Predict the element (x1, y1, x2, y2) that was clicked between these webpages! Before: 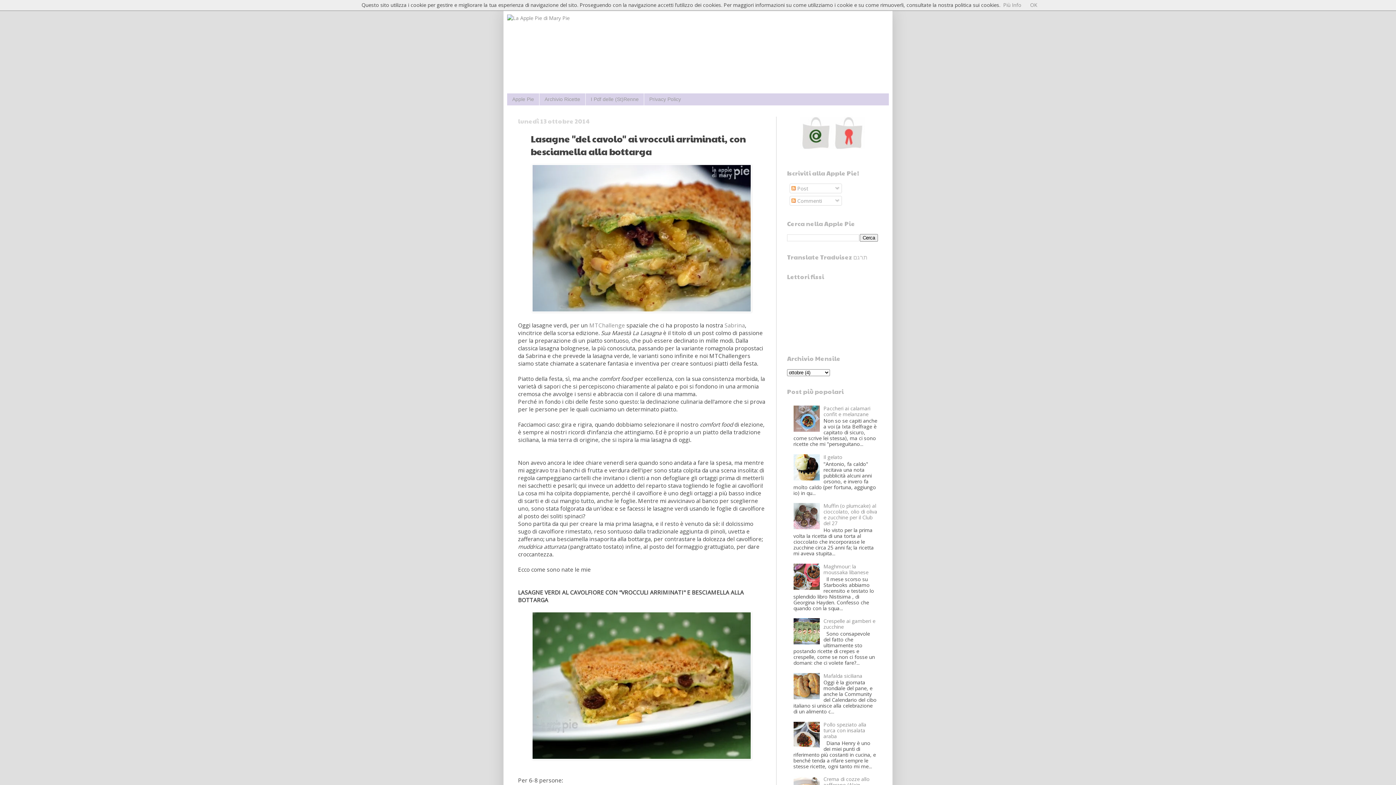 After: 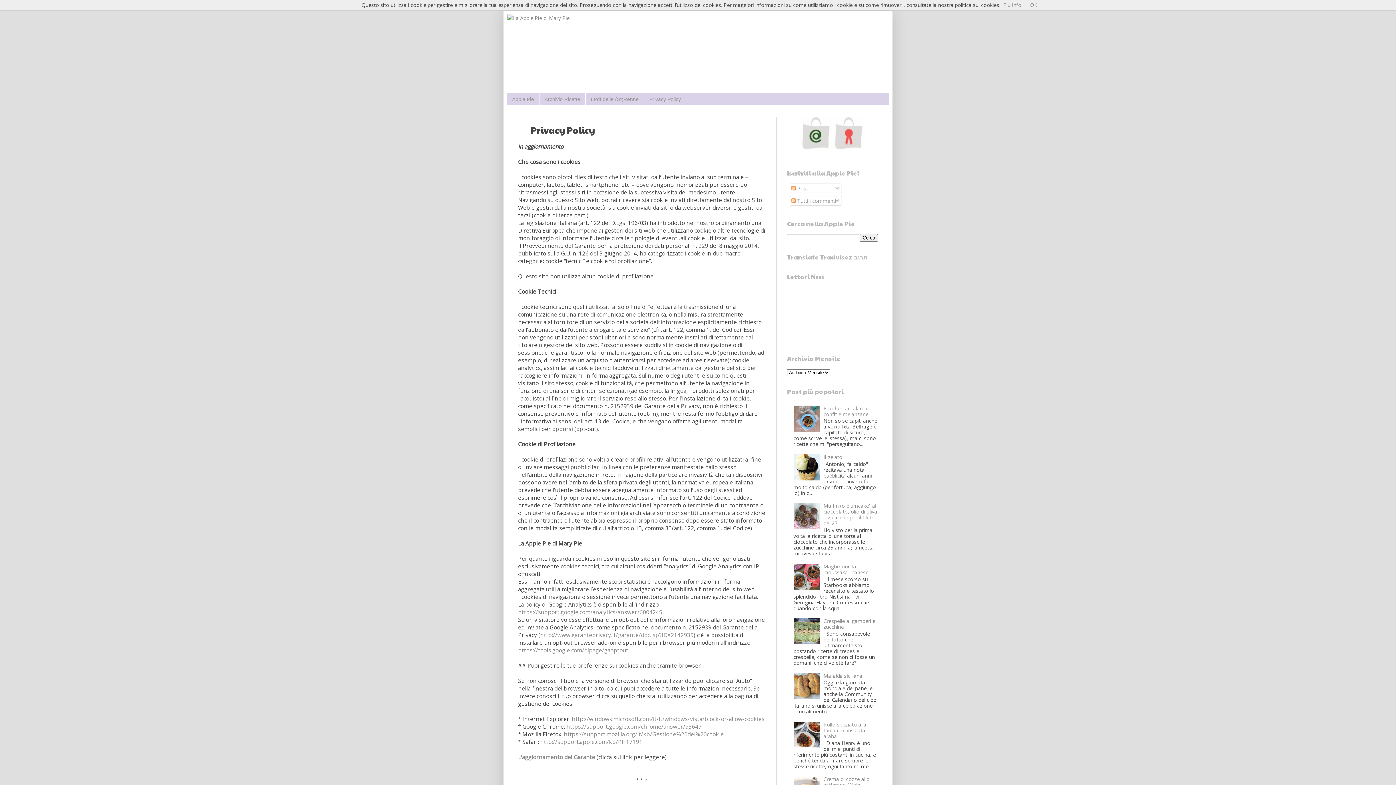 Action: bbox: (644, 93, 686, 105) label: Privacy Policy